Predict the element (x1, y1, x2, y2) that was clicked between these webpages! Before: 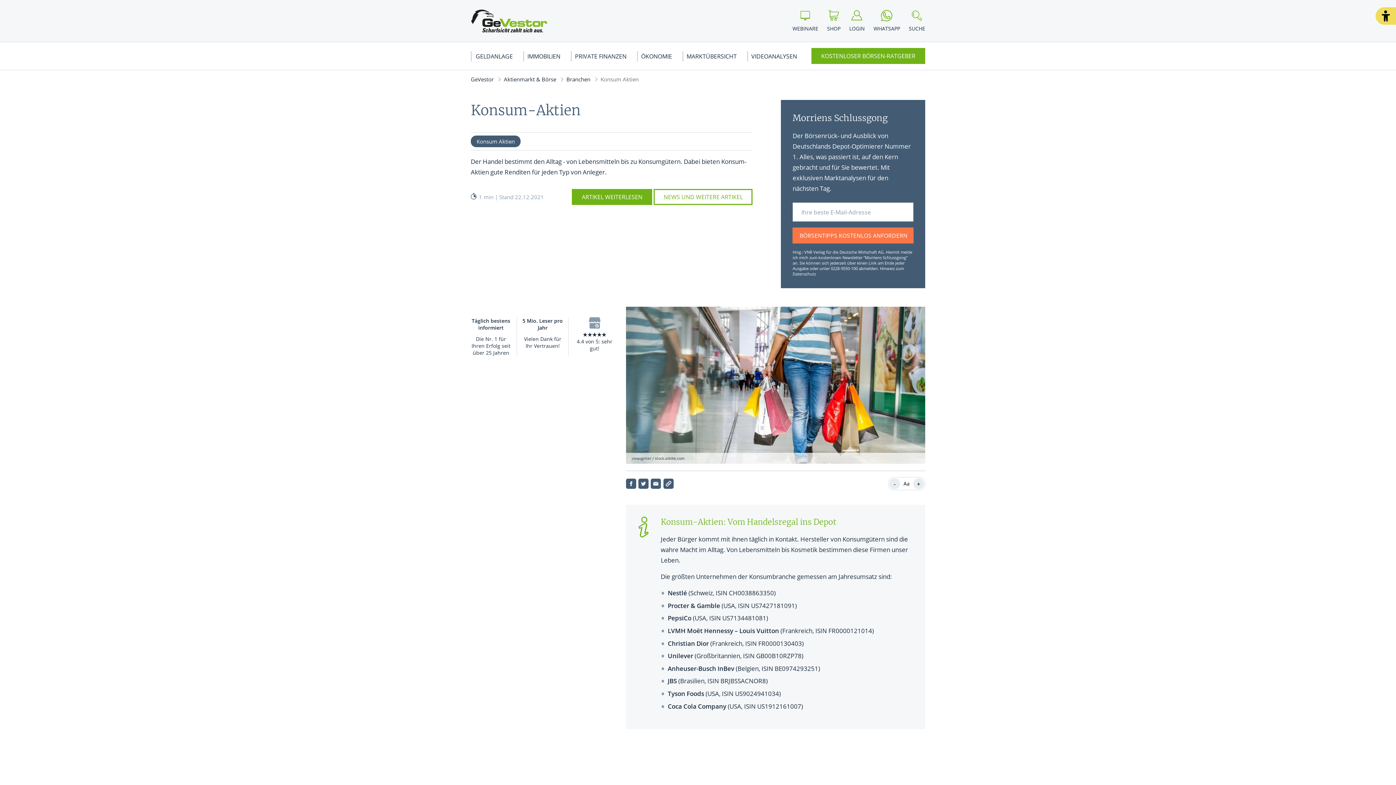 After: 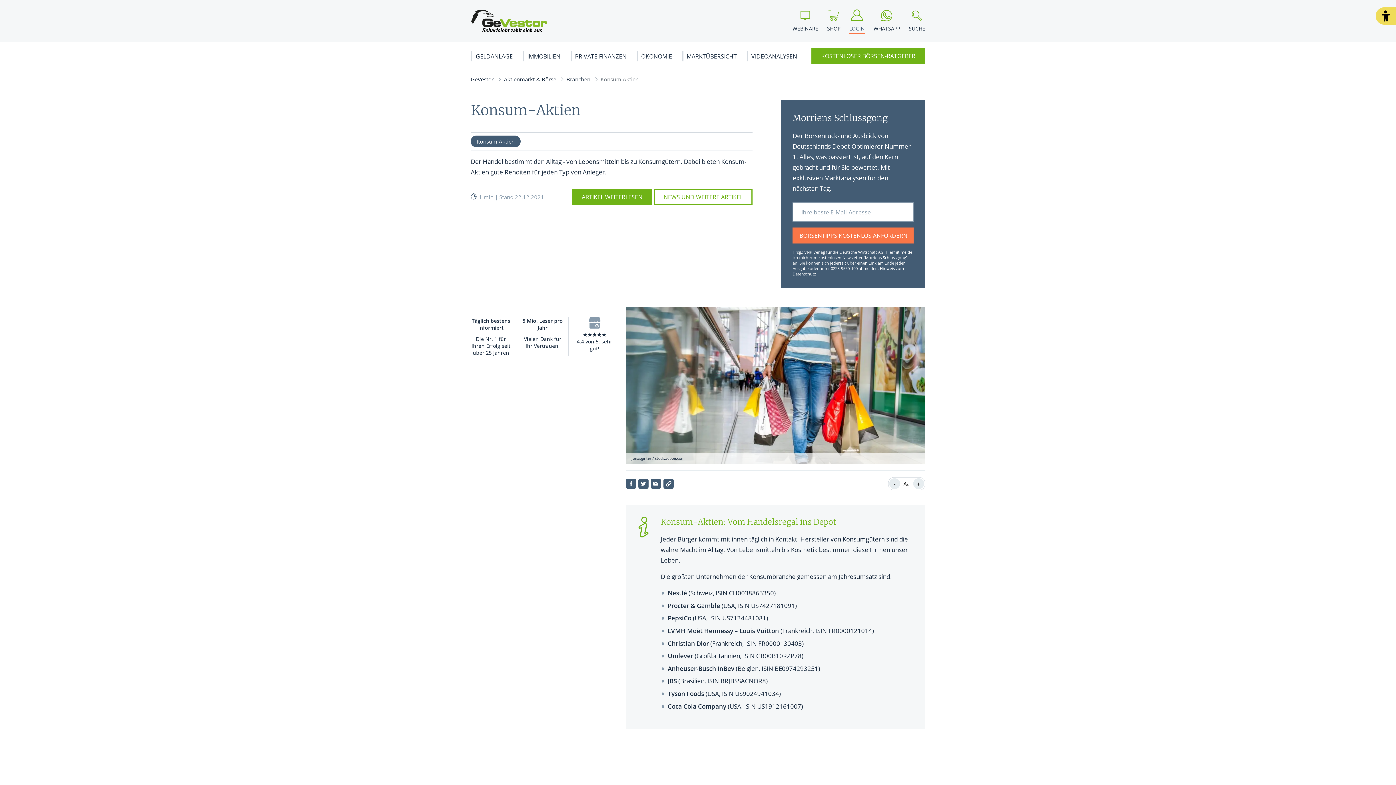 Action: label: LOGIN bbox: (849, 9, 865, 33)